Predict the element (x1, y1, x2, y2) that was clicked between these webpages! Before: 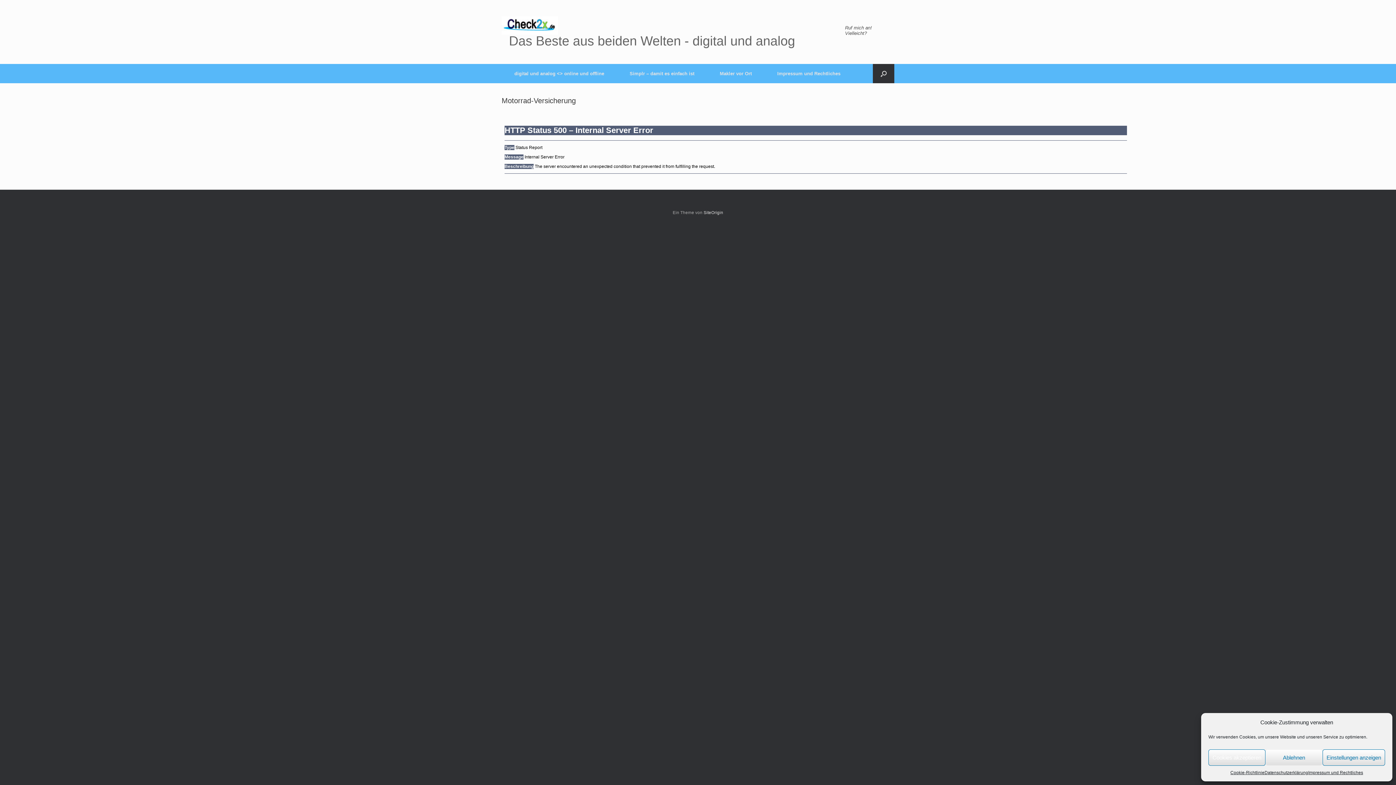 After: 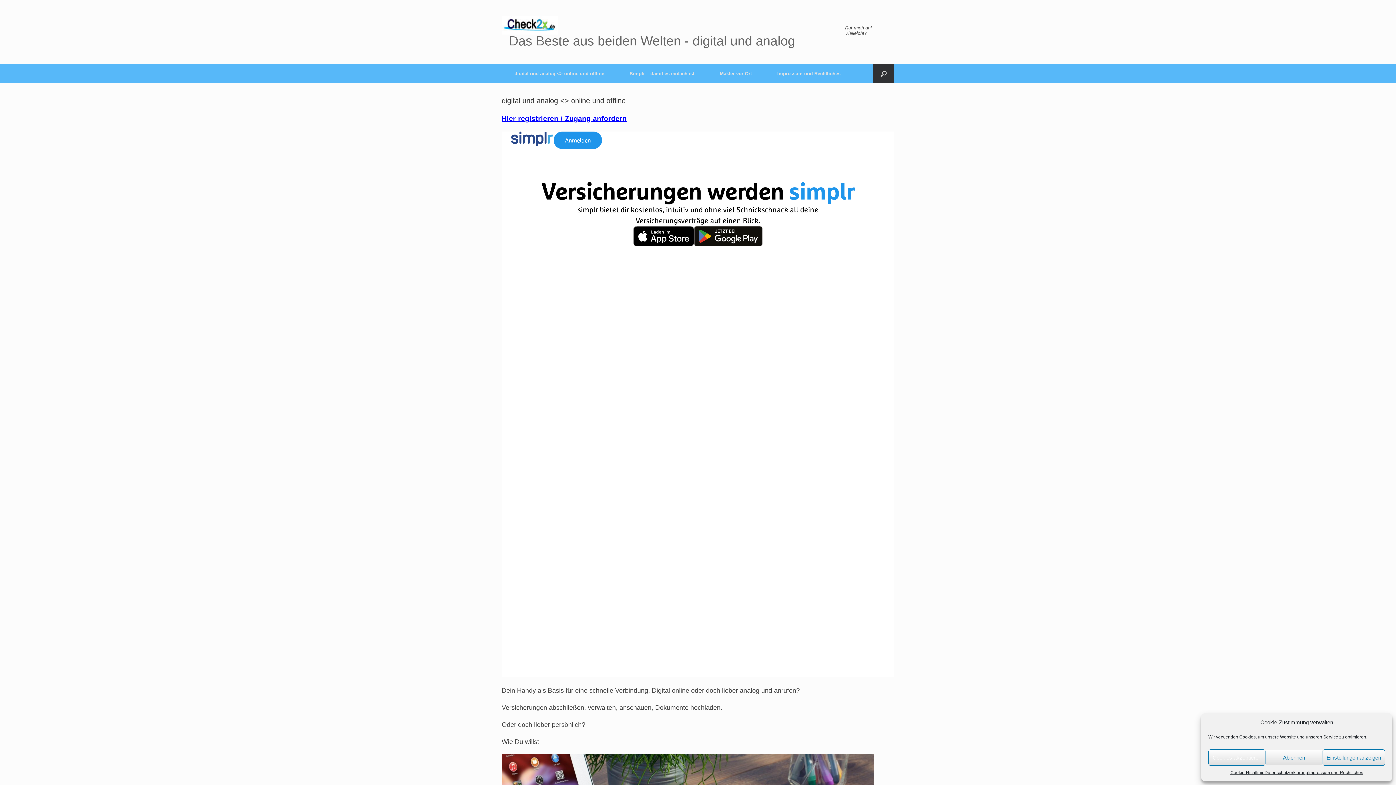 Action: bbox: (501, 16, 845, 47) label: Das Beste aus beiden Welten - digital und analog